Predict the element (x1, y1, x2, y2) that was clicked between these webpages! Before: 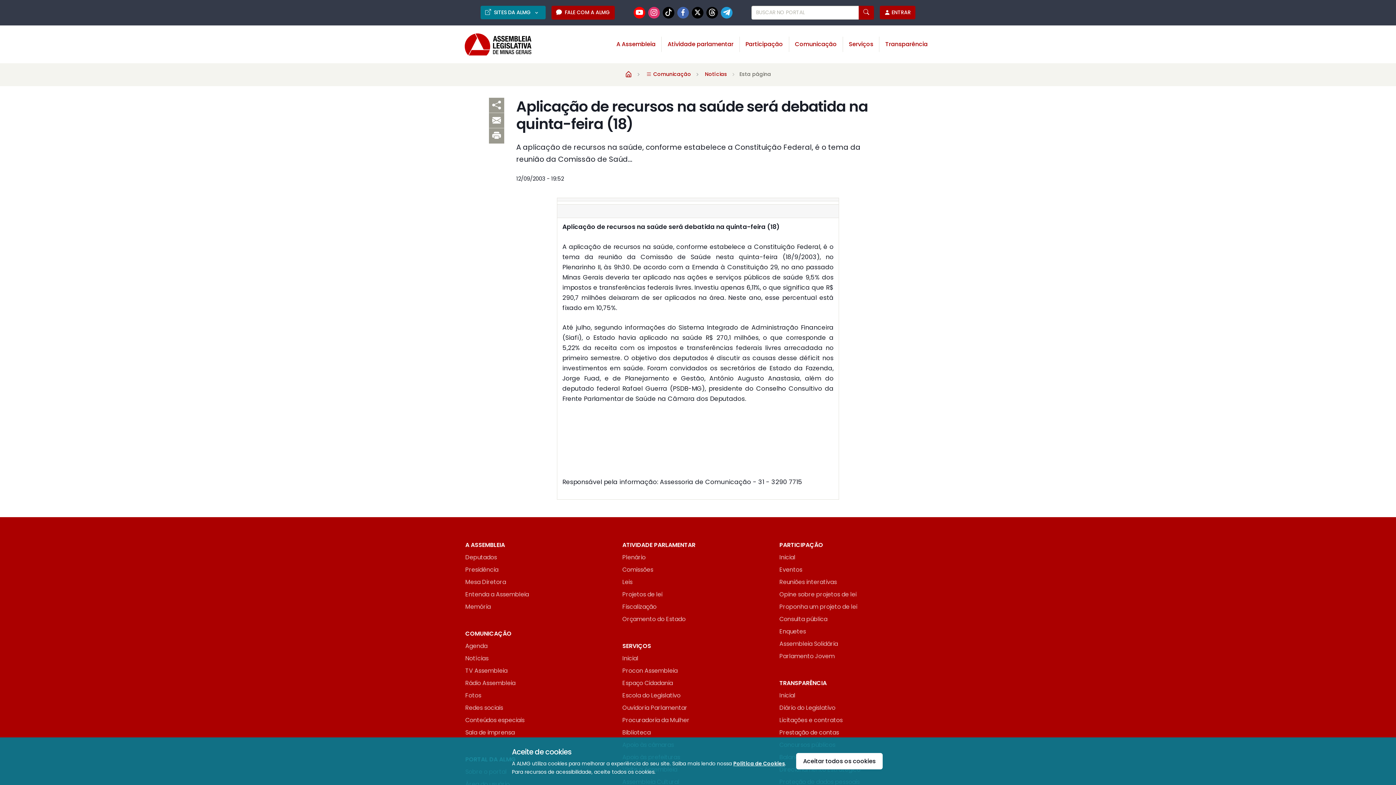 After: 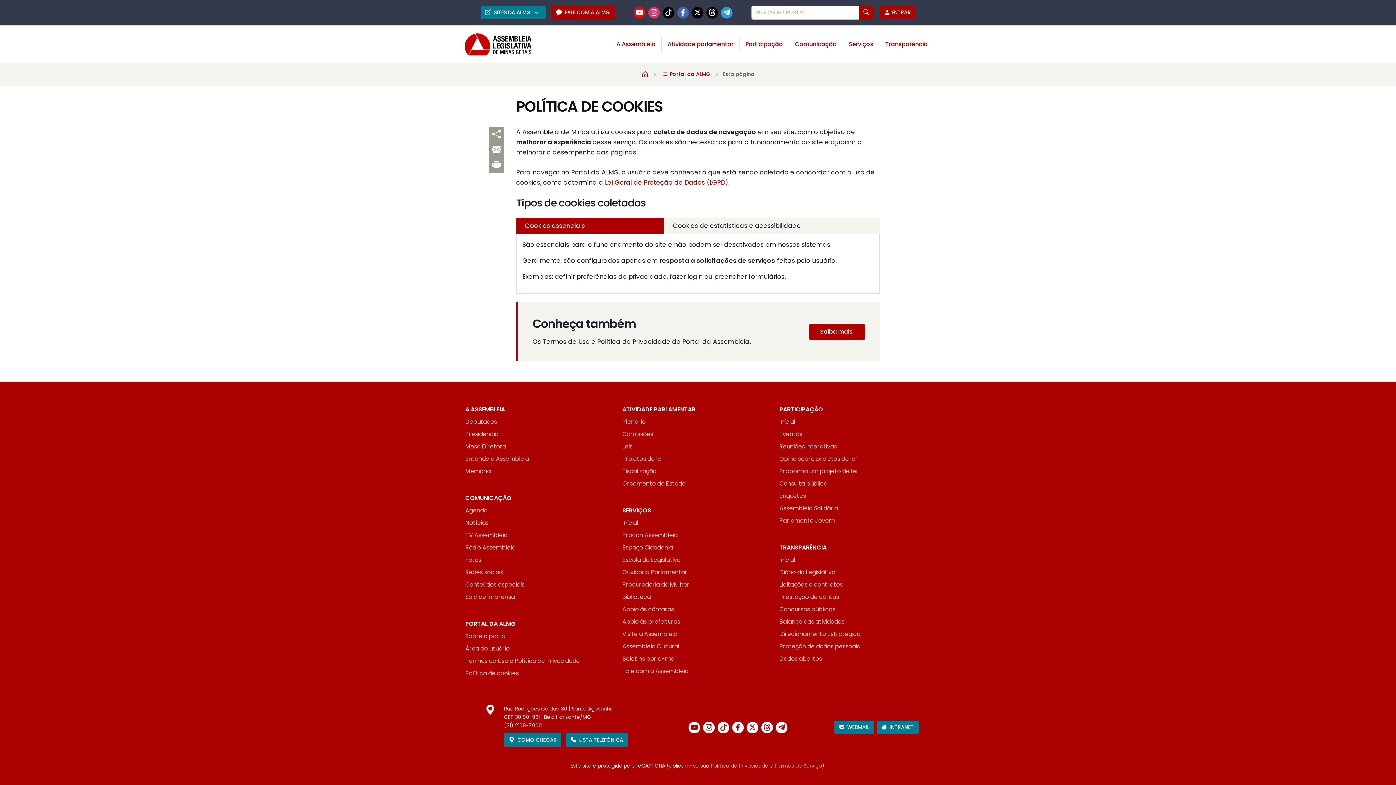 Action: bbox: (733, 760, 785, 767) label: Política de Cookies